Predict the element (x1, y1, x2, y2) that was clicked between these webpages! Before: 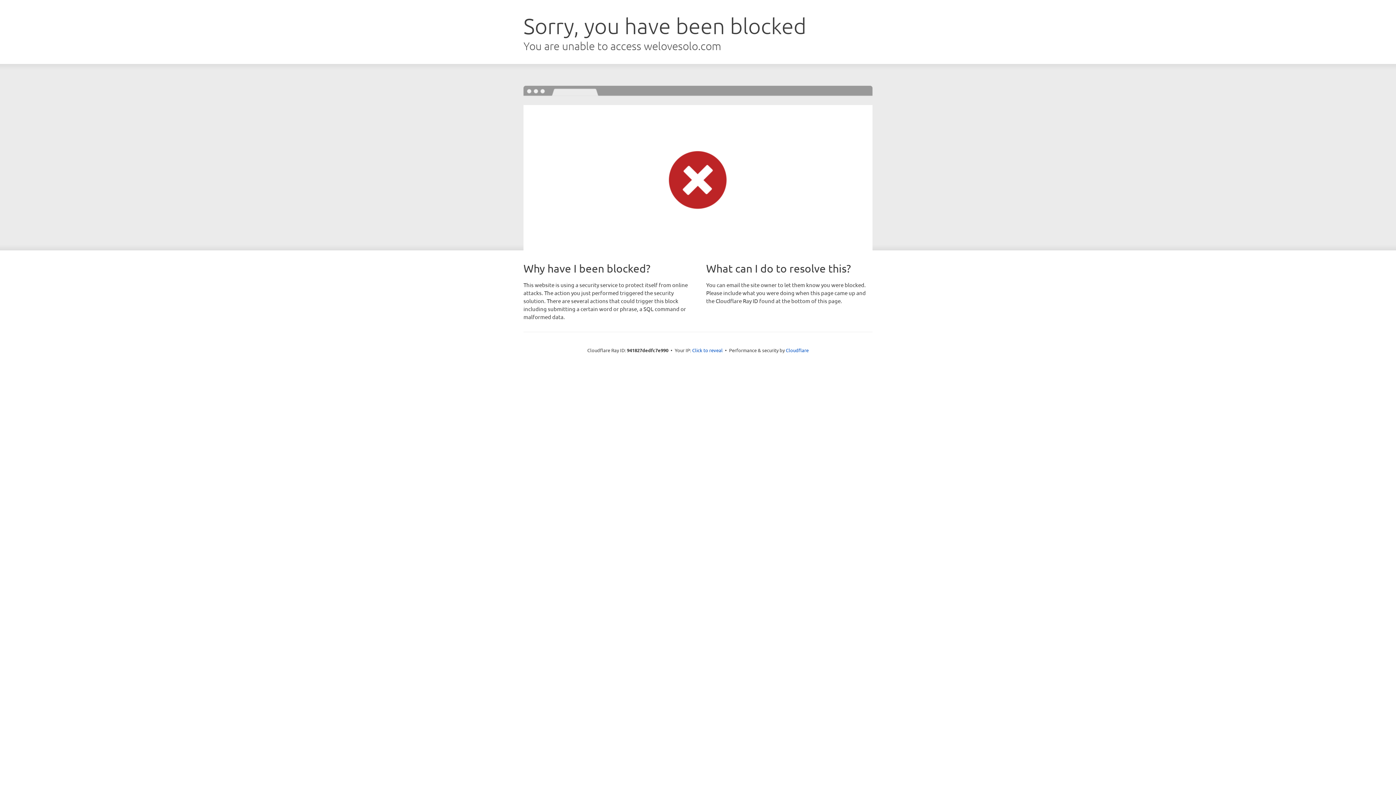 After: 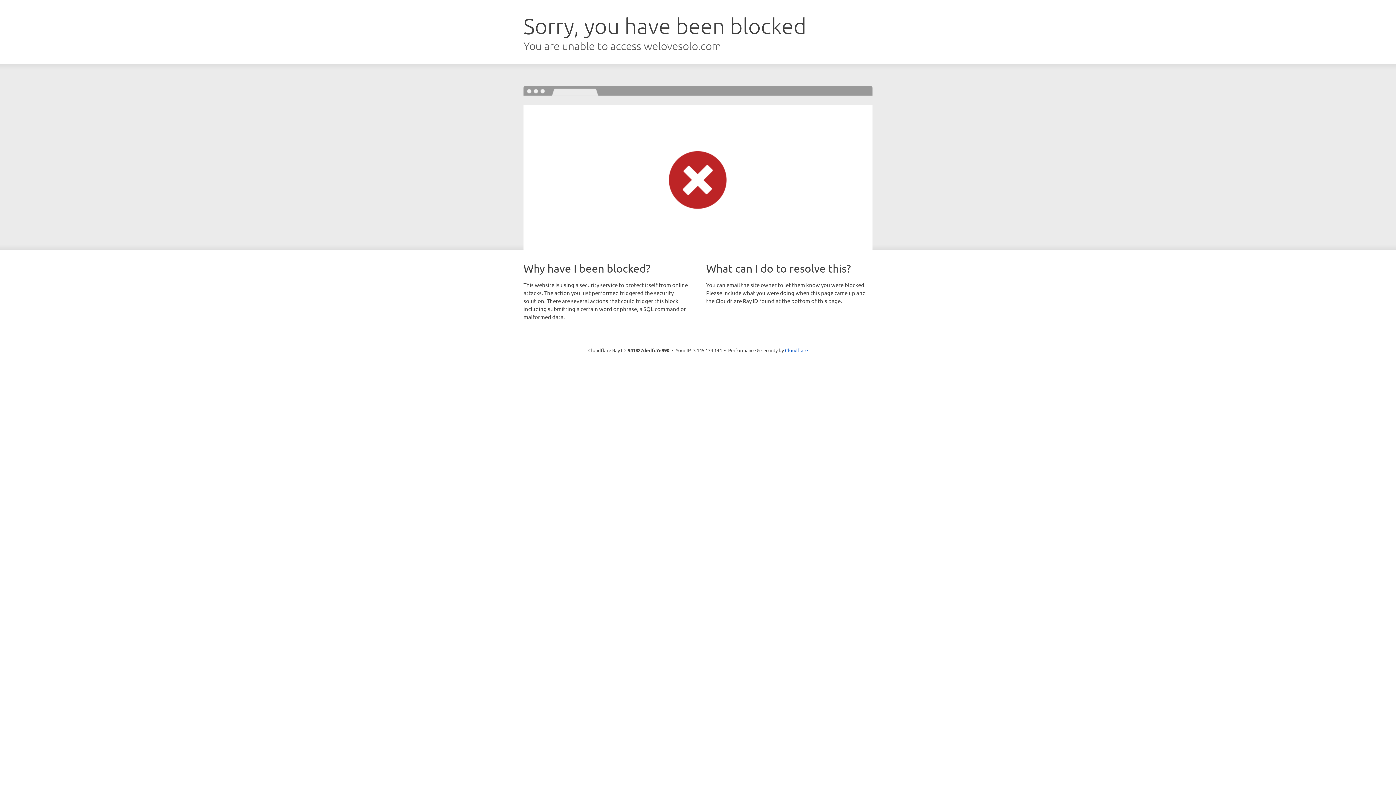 Action: label: Click to reveal bbox: (692, 346, 722, 353)